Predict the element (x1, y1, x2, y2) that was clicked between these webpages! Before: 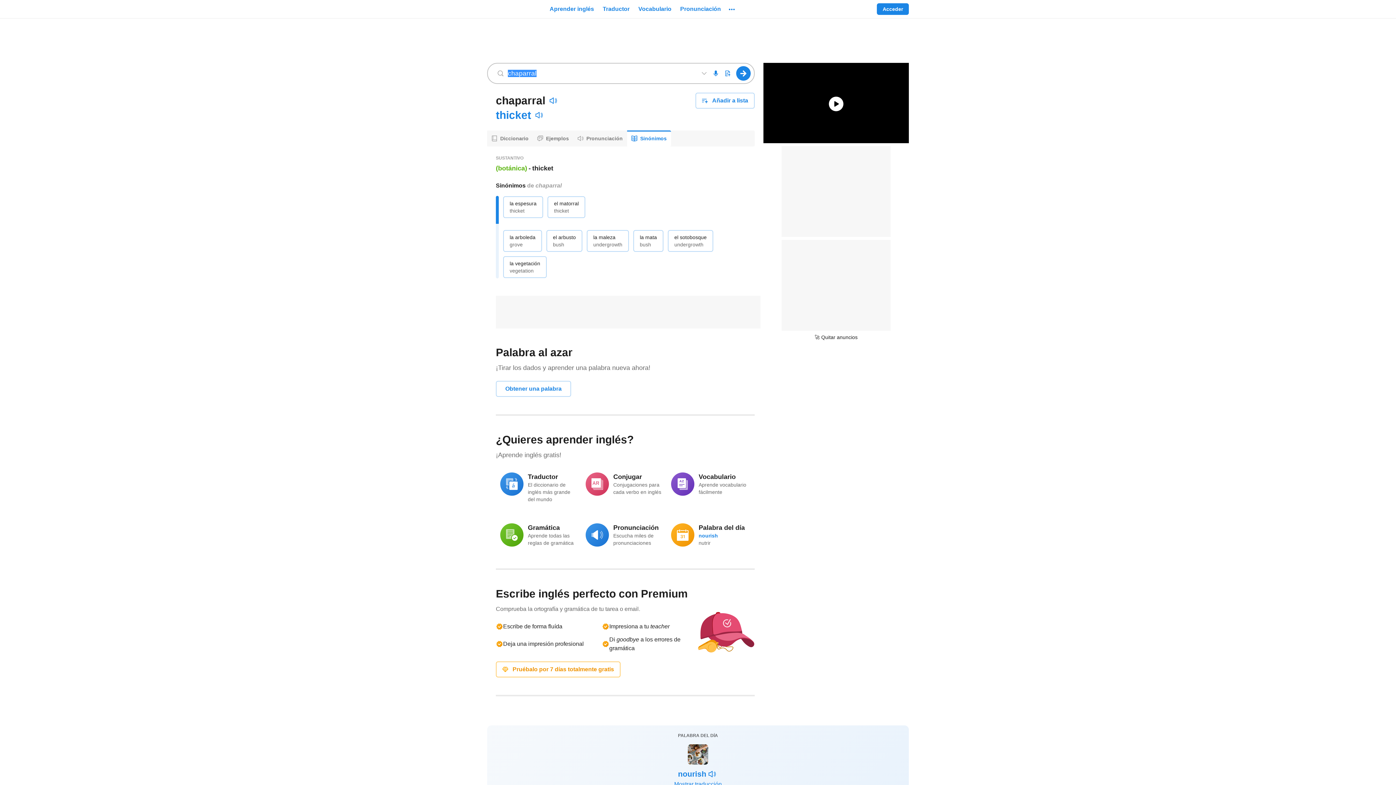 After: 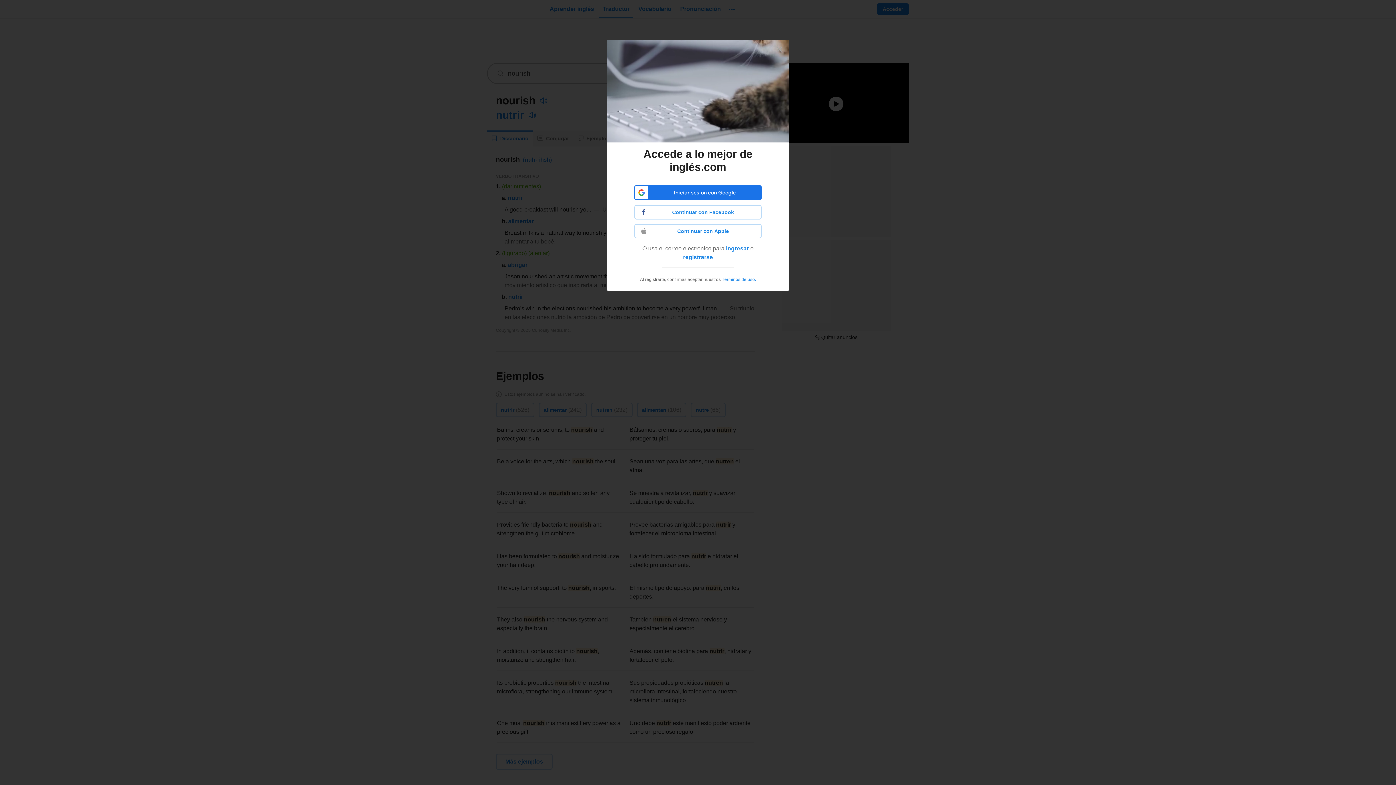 Action: bbox: (678, 769, 706, 779) label: nourish